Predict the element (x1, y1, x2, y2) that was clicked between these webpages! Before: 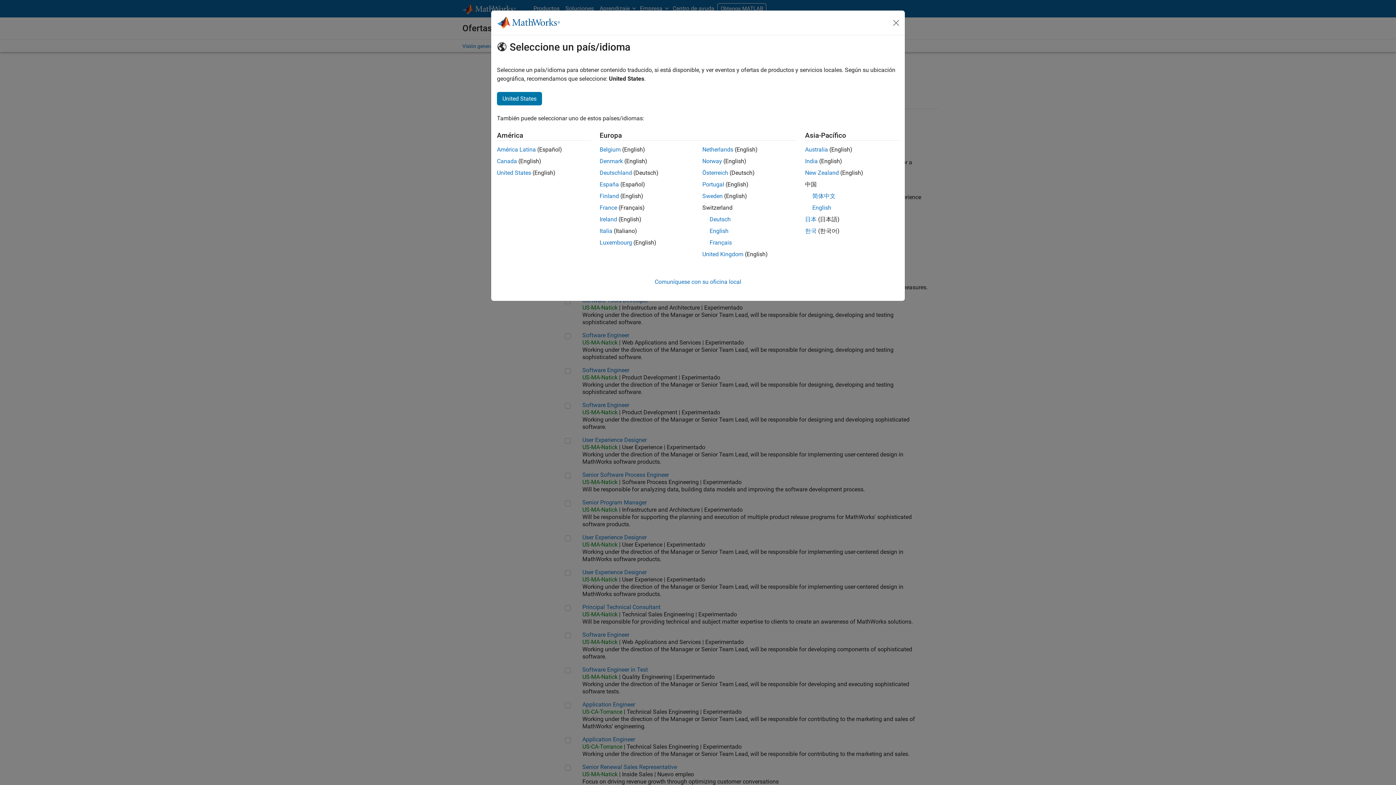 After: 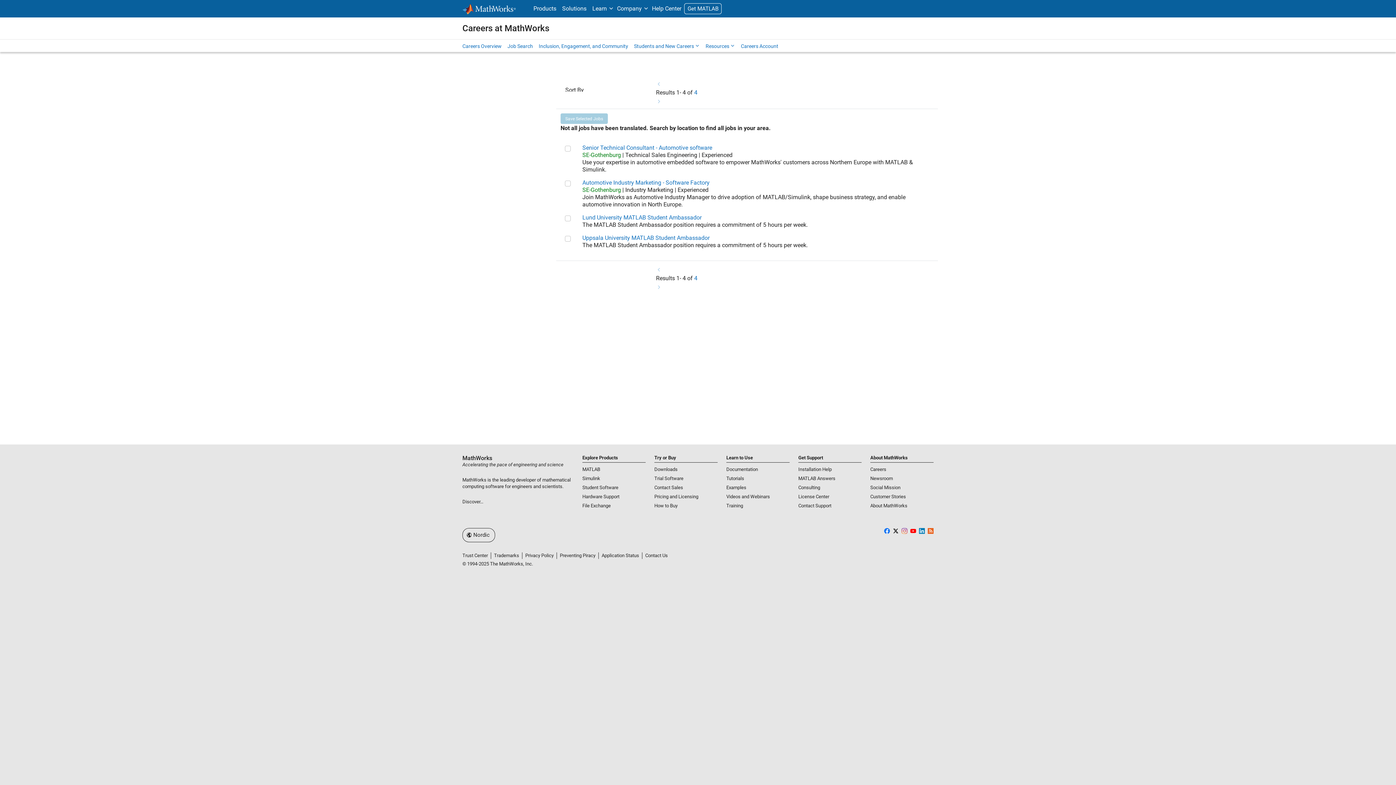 Action: bbox: (702, 157, 722, 164) label: Norway